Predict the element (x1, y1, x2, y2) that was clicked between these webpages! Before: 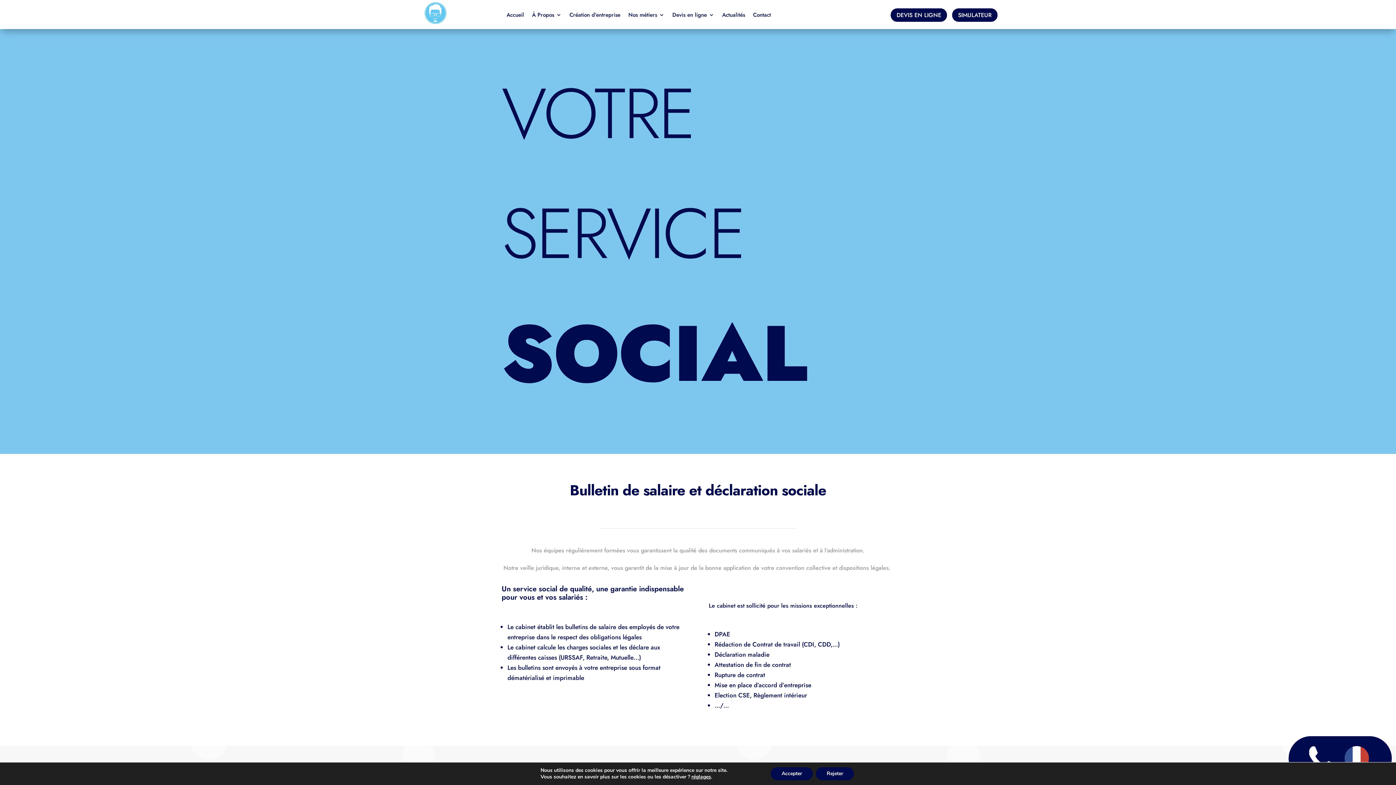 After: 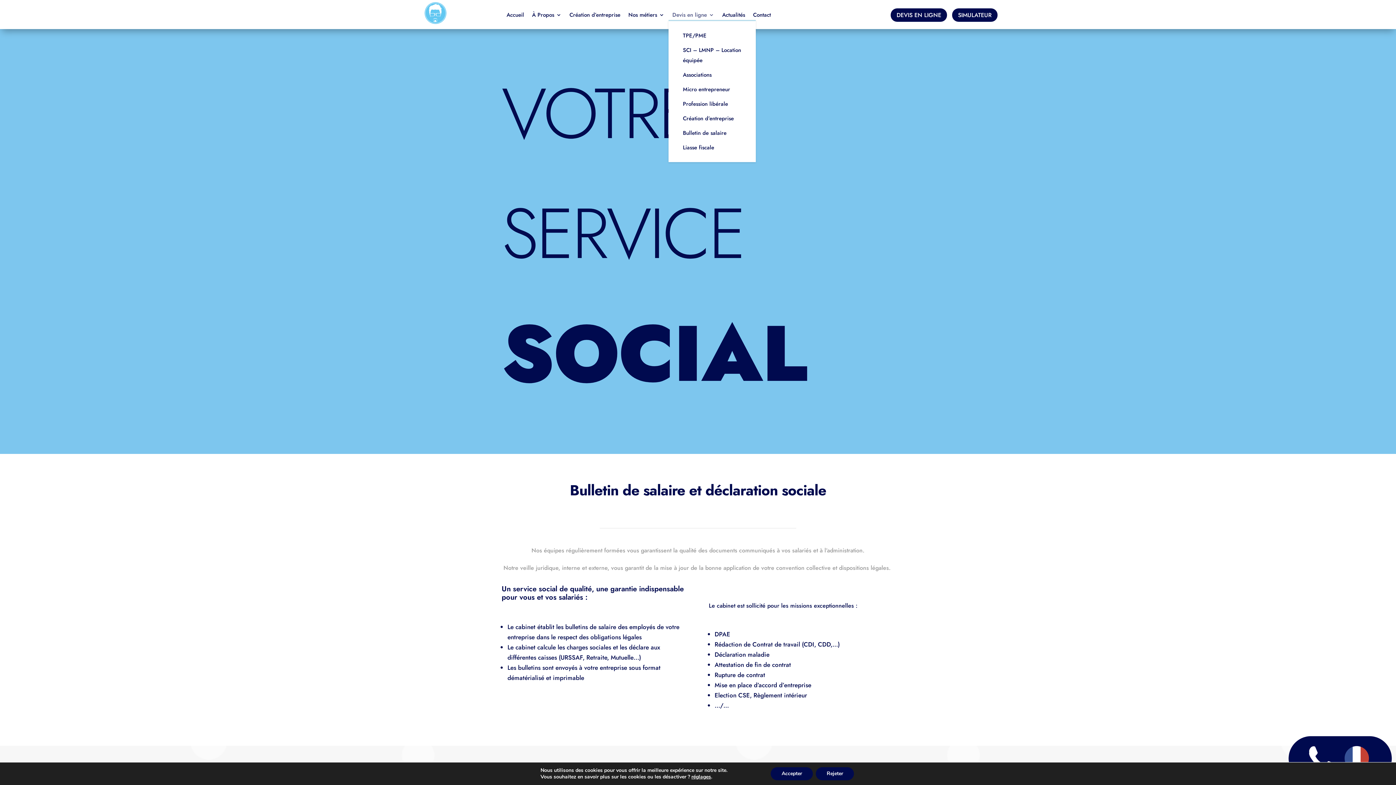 Action: bbox: (672, 12, 714, 20) label: Devis en ligne